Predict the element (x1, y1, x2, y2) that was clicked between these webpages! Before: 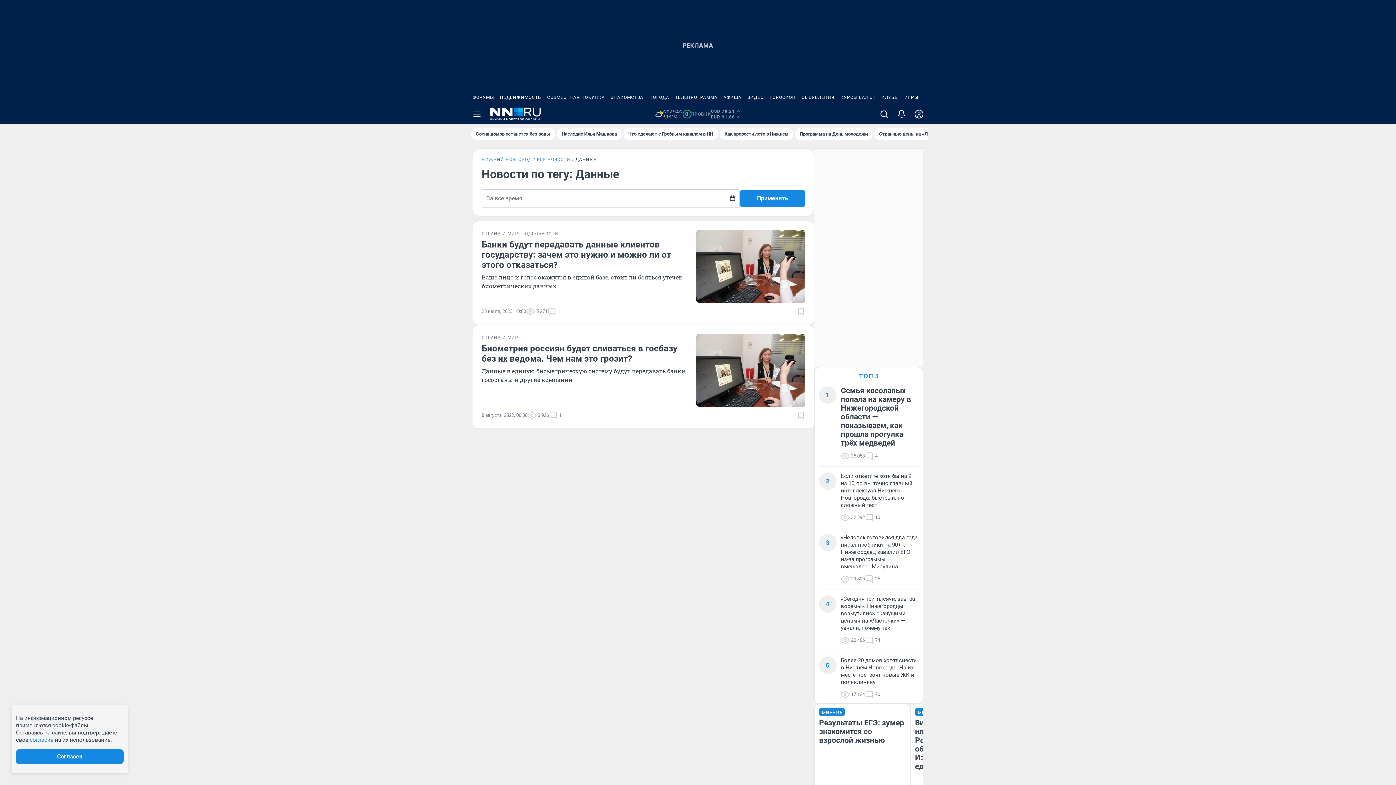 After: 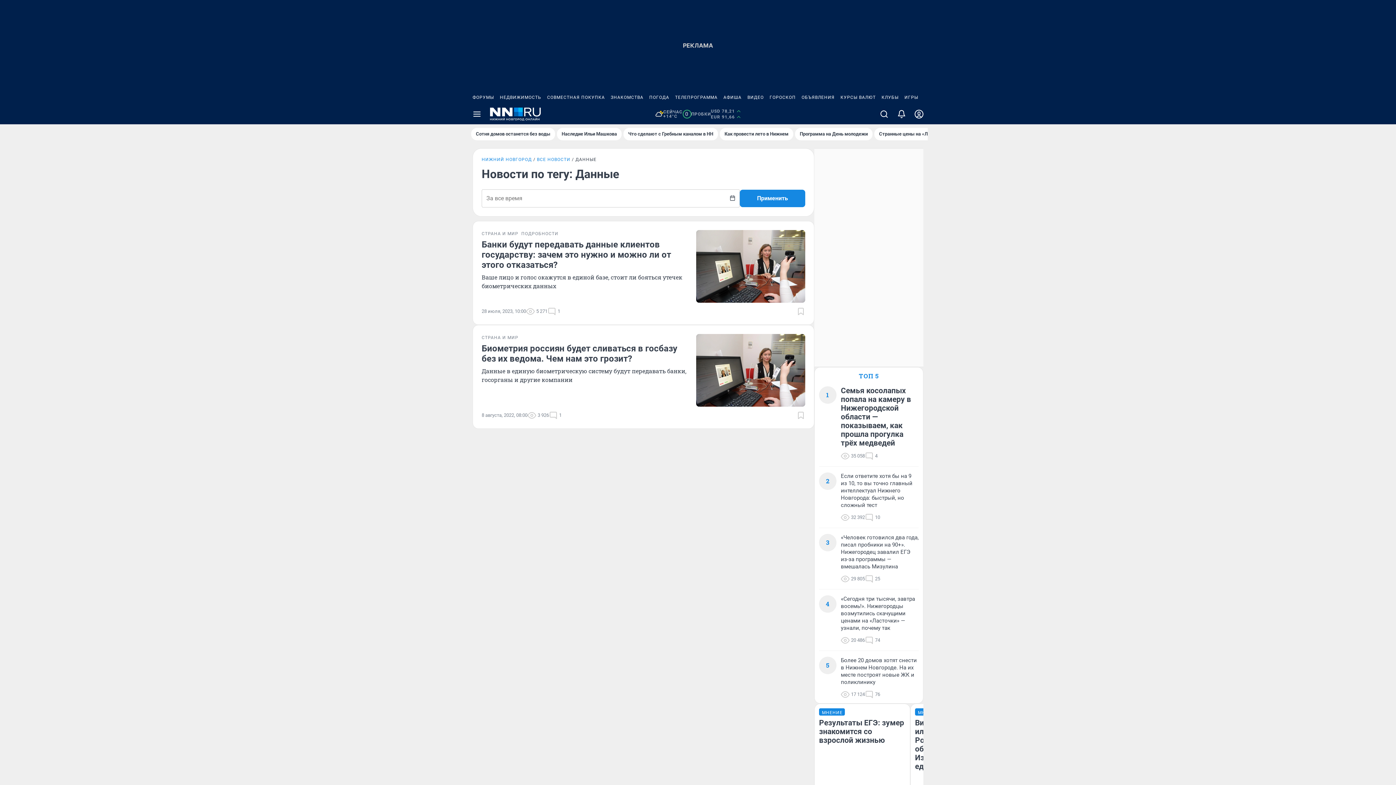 Action: bbox: (608, 90, 646, 104) label: ЗНАКОМСТВА